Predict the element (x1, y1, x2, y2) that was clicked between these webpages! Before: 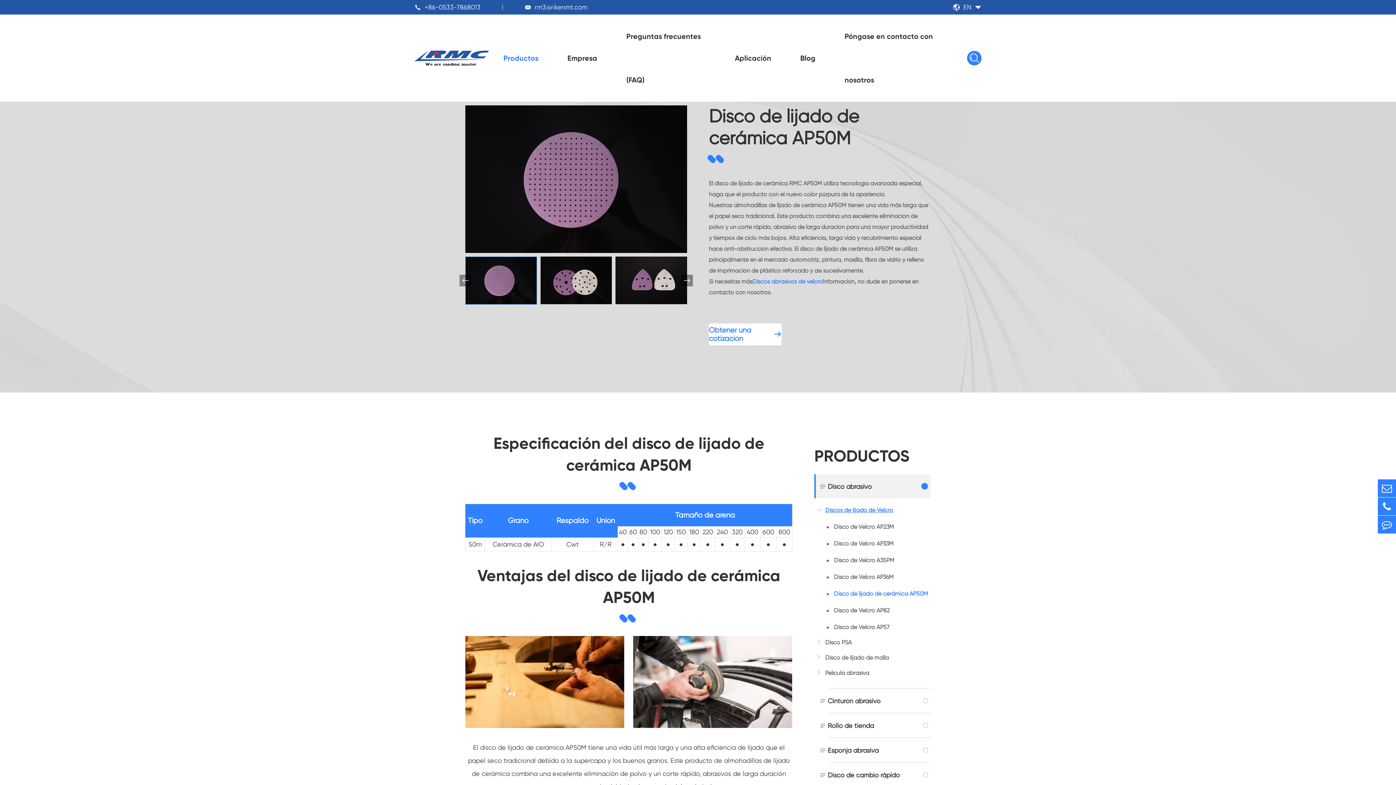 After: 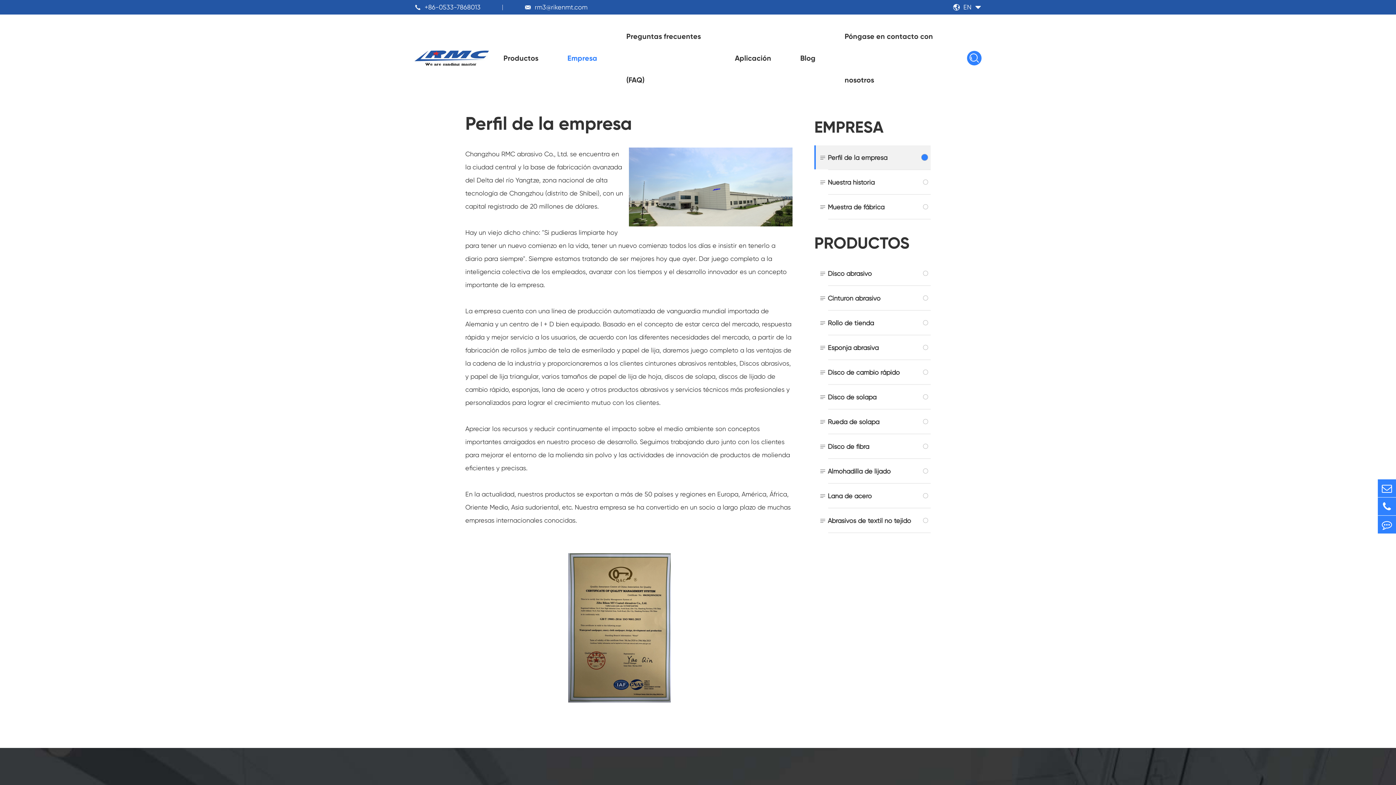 Action: bbox: (567, 36, 597, 80) label: Empresa